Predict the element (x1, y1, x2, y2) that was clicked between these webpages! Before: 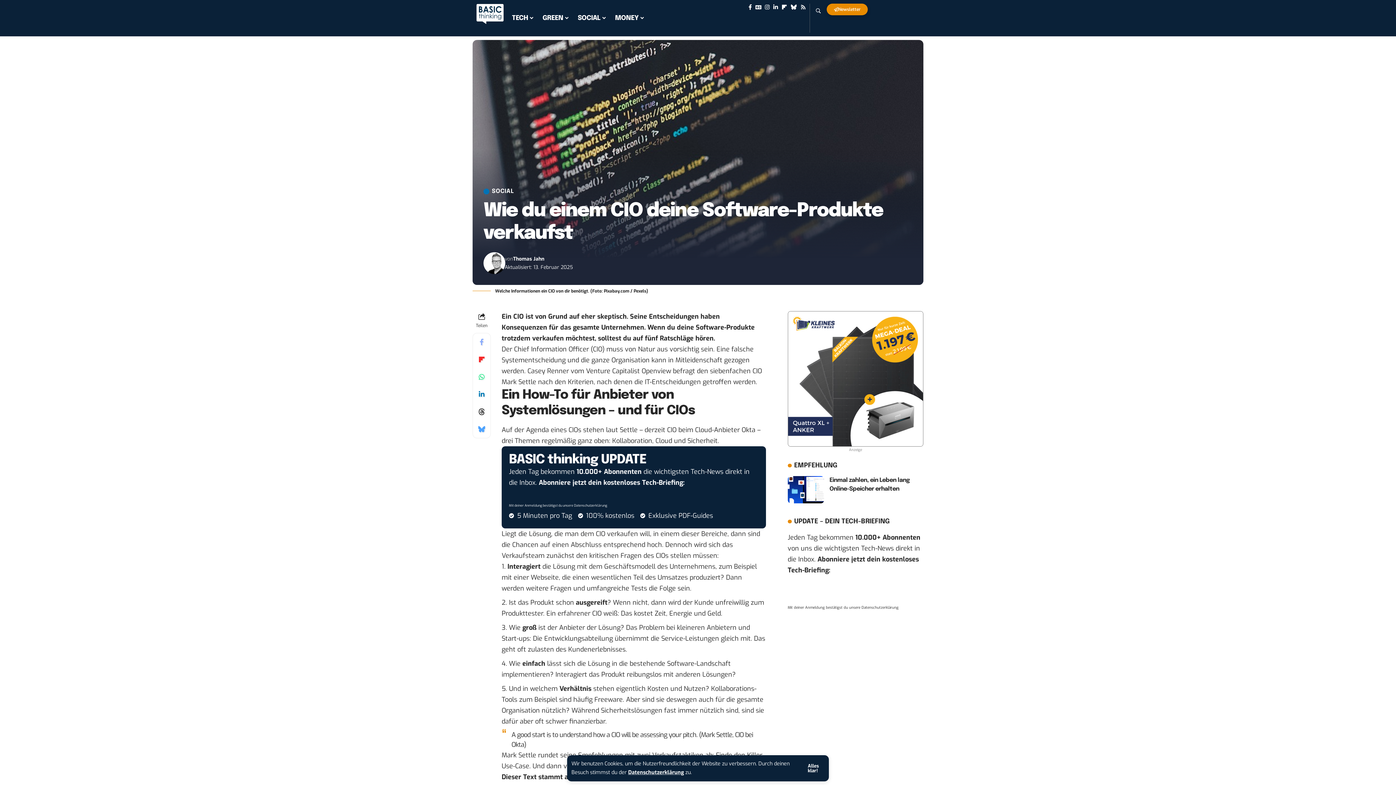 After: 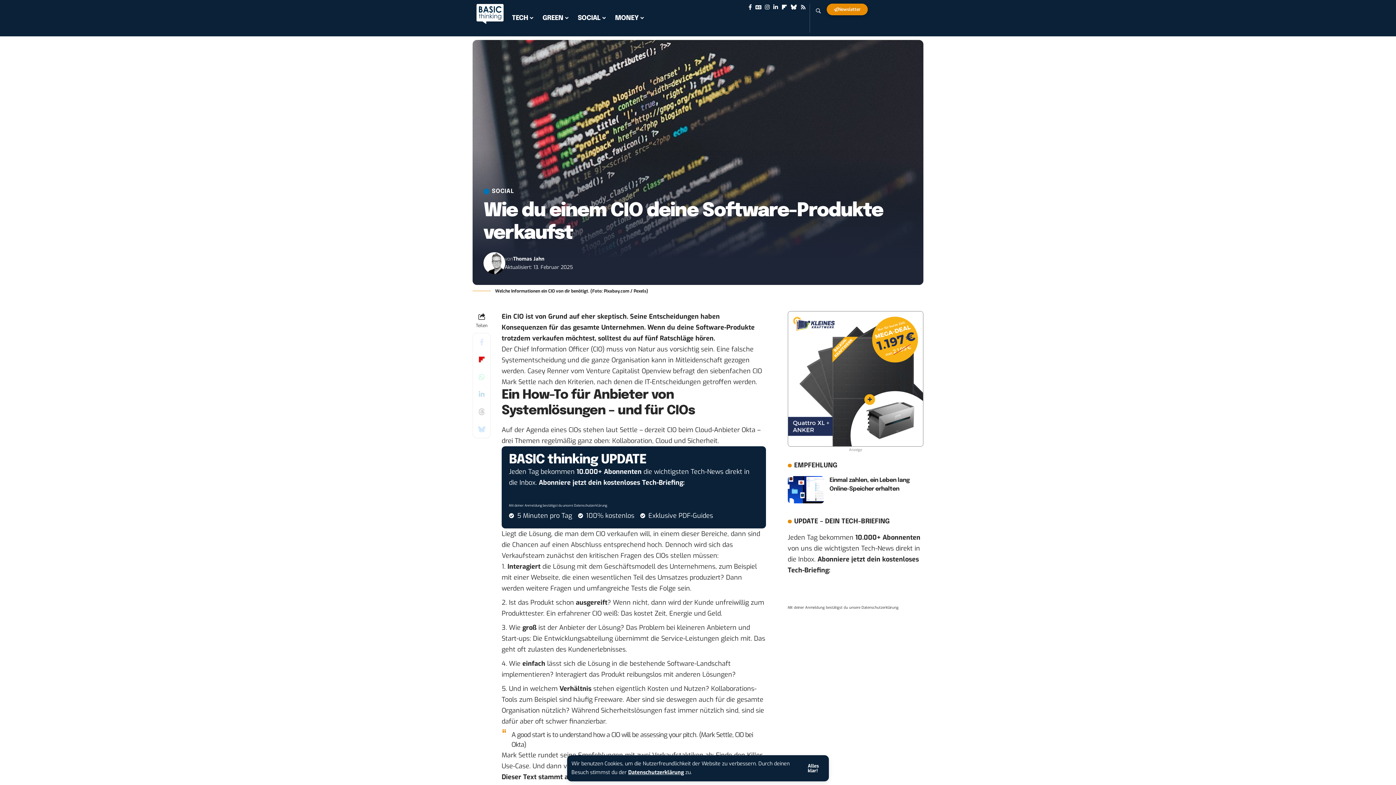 Action: label: Share on Flipboard bbox: (473, 350, 490, 368)